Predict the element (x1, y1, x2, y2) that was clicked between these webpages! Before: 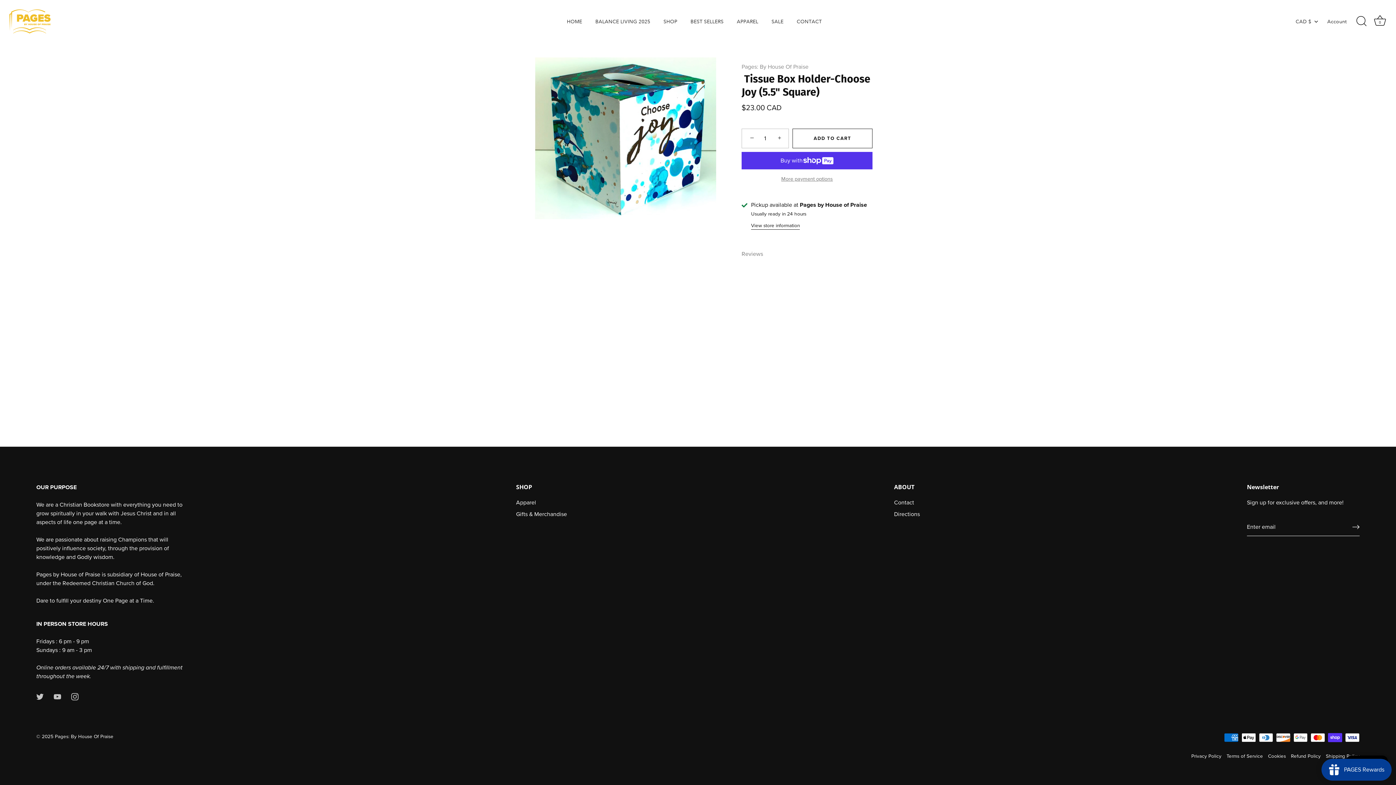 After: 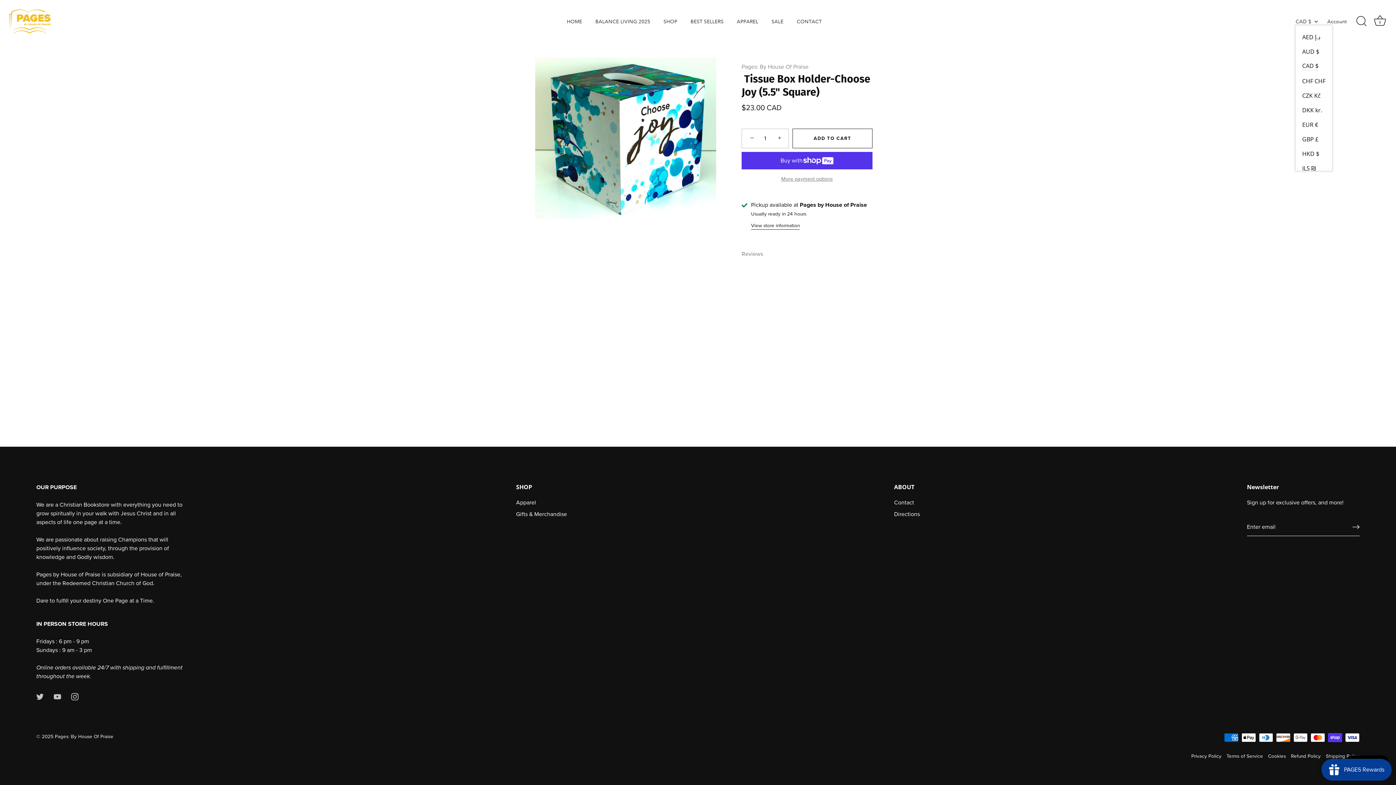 Action: label: CAD $ bbox: (1296, 18, 1326, 24)